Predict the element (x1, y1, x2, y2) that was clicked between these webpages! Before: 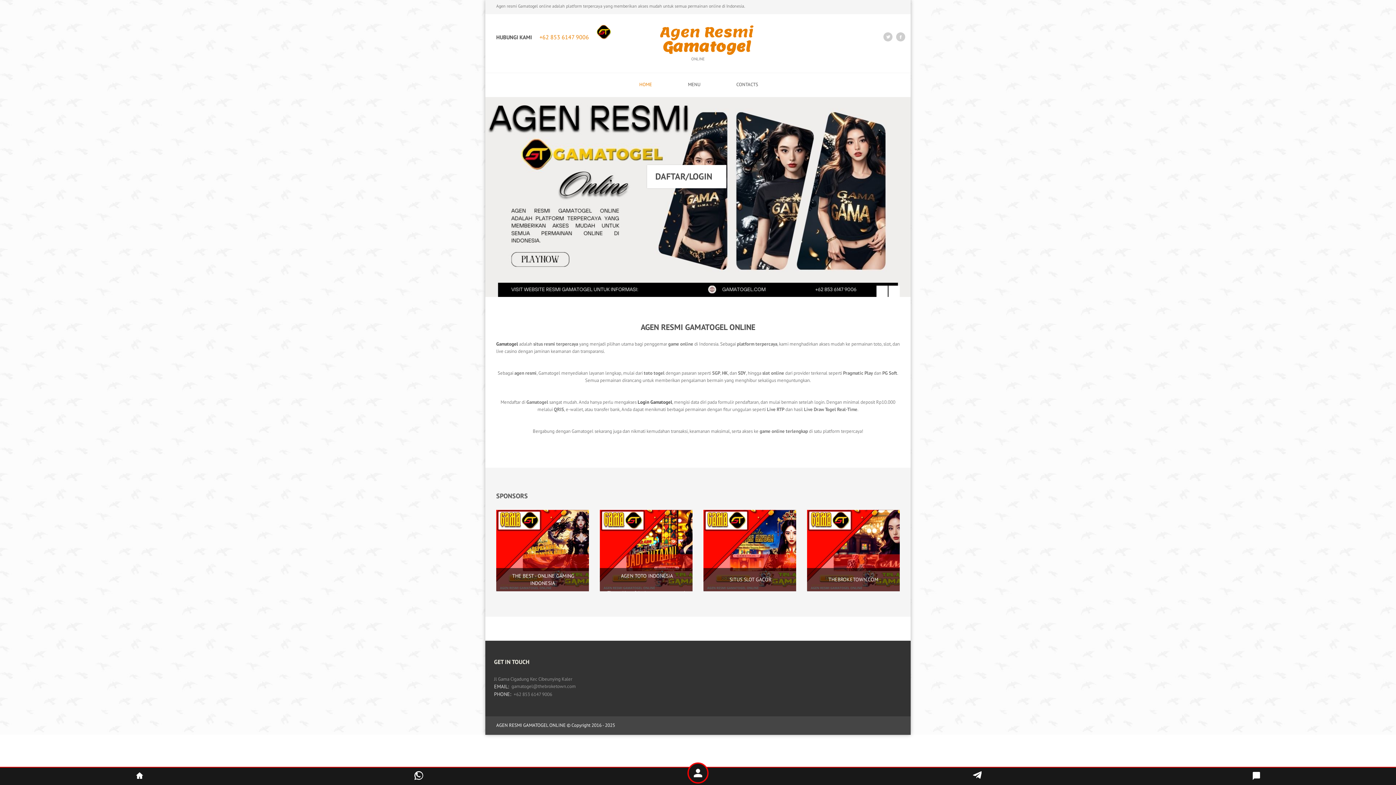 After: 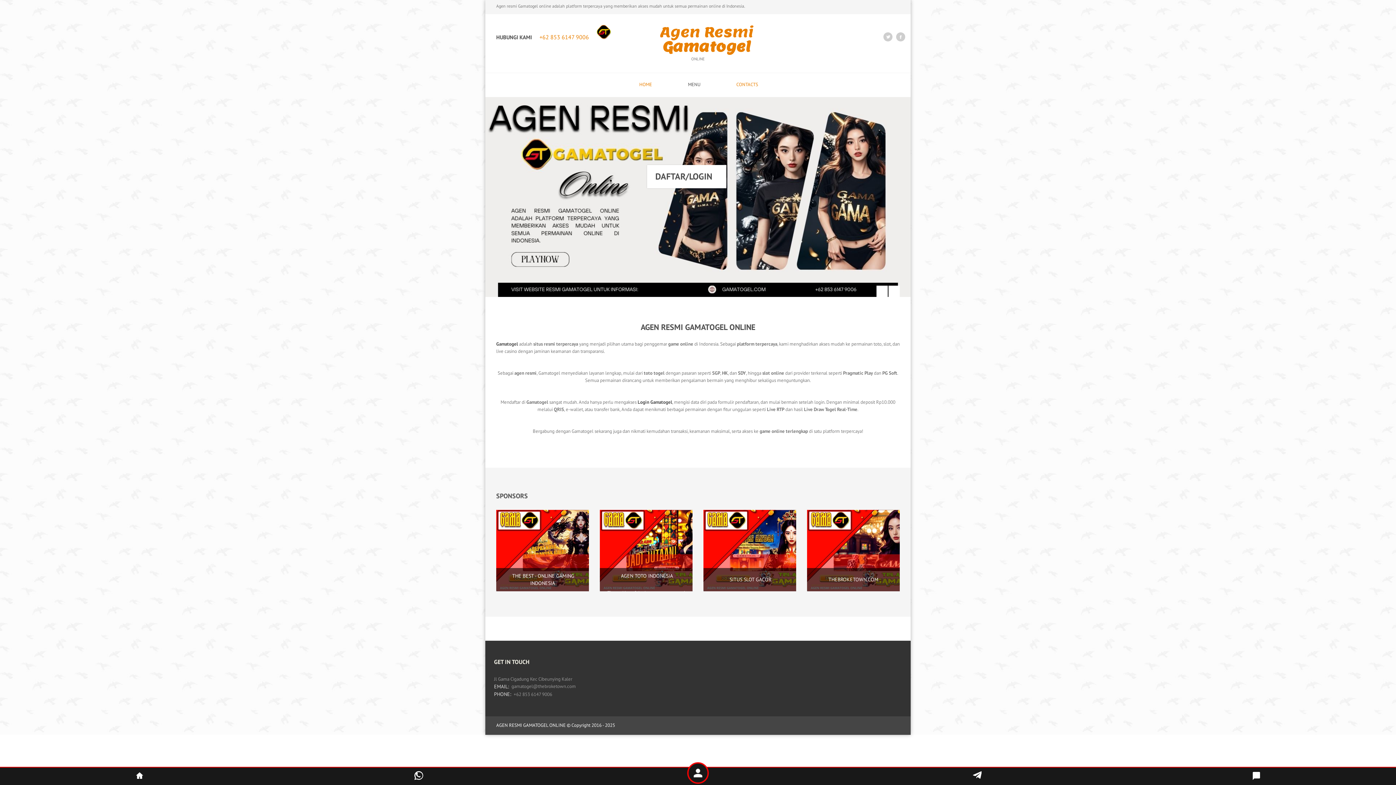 Action: label: CONTACTS bbox: (736, 73, 758, 97)